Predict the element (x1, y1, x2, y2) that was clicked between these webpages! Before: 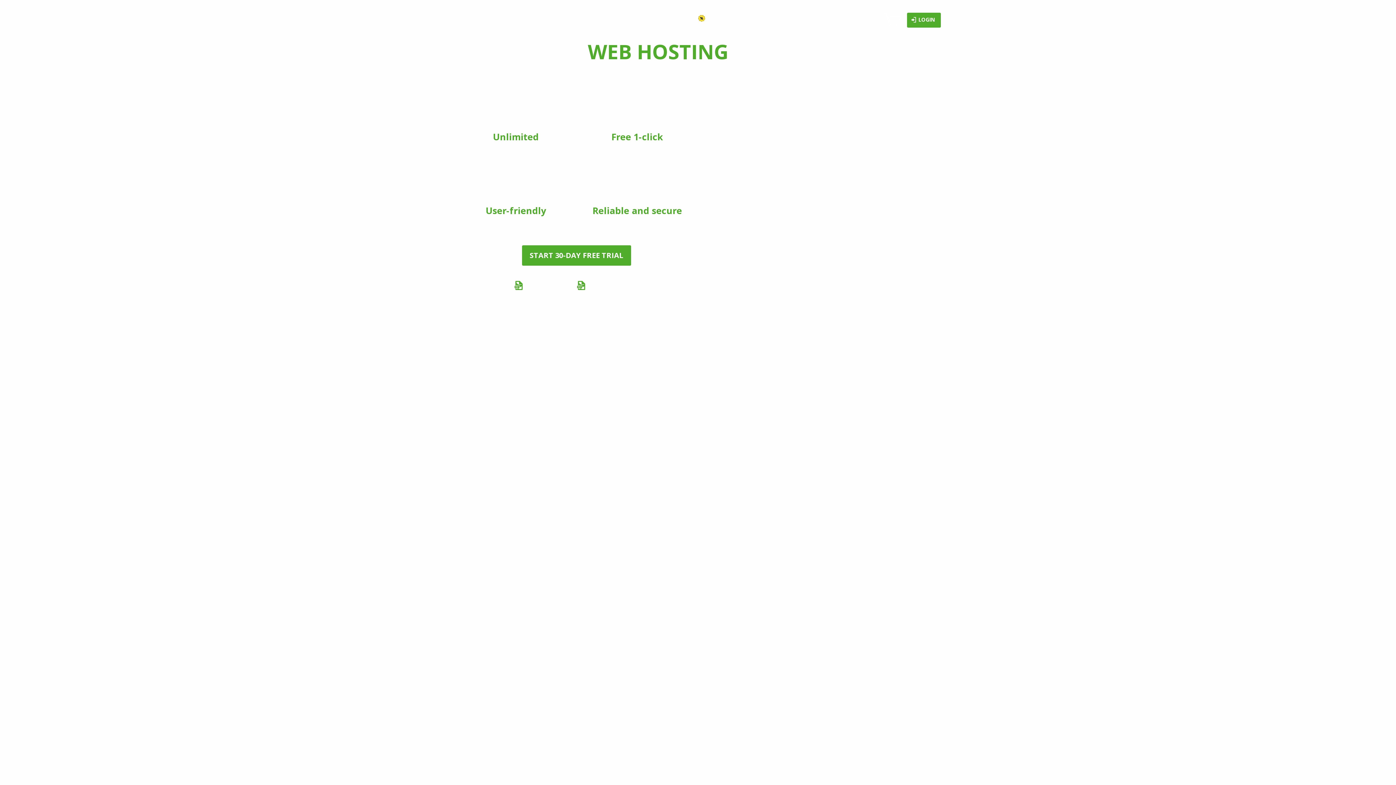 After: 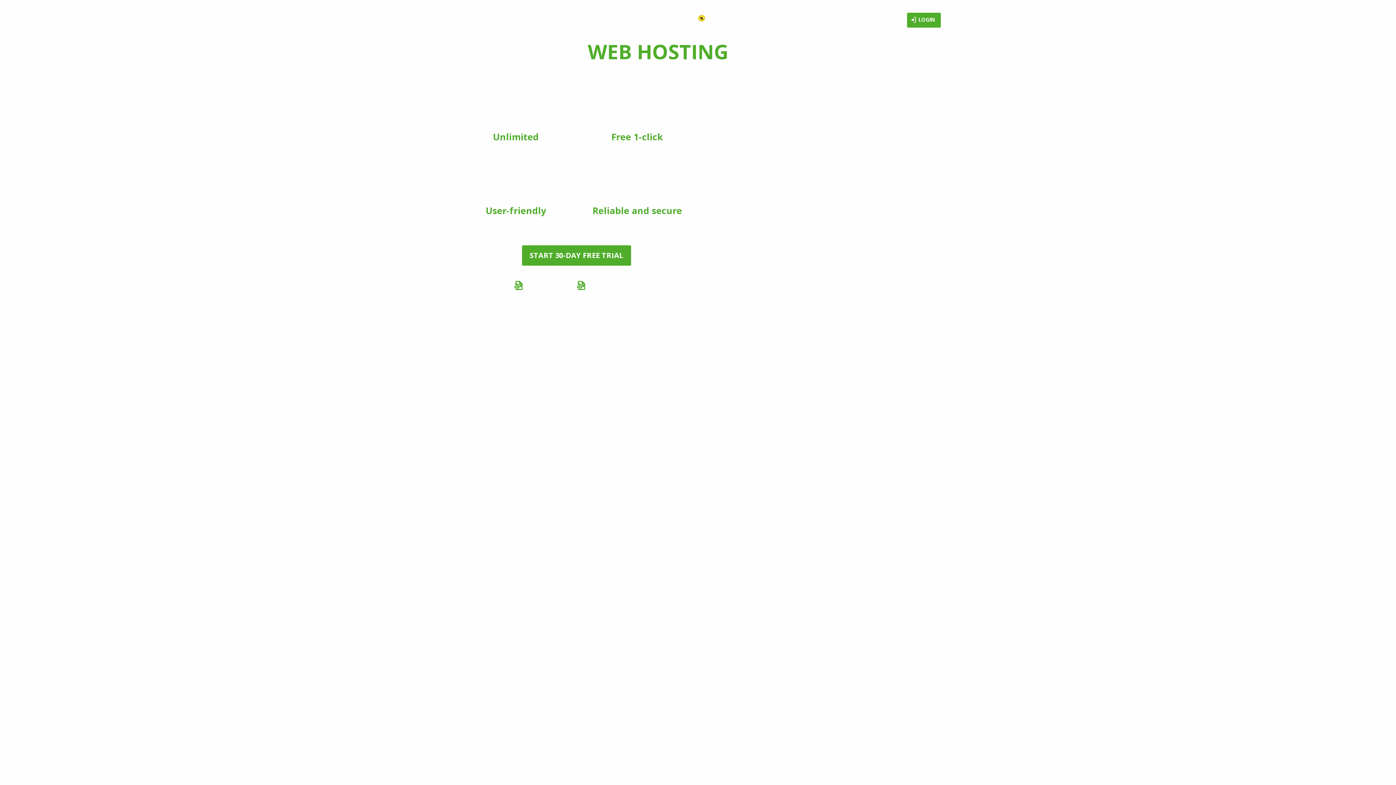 Action: bbox: (577, 281, 631, 289) label:  Portfolio (PDF)